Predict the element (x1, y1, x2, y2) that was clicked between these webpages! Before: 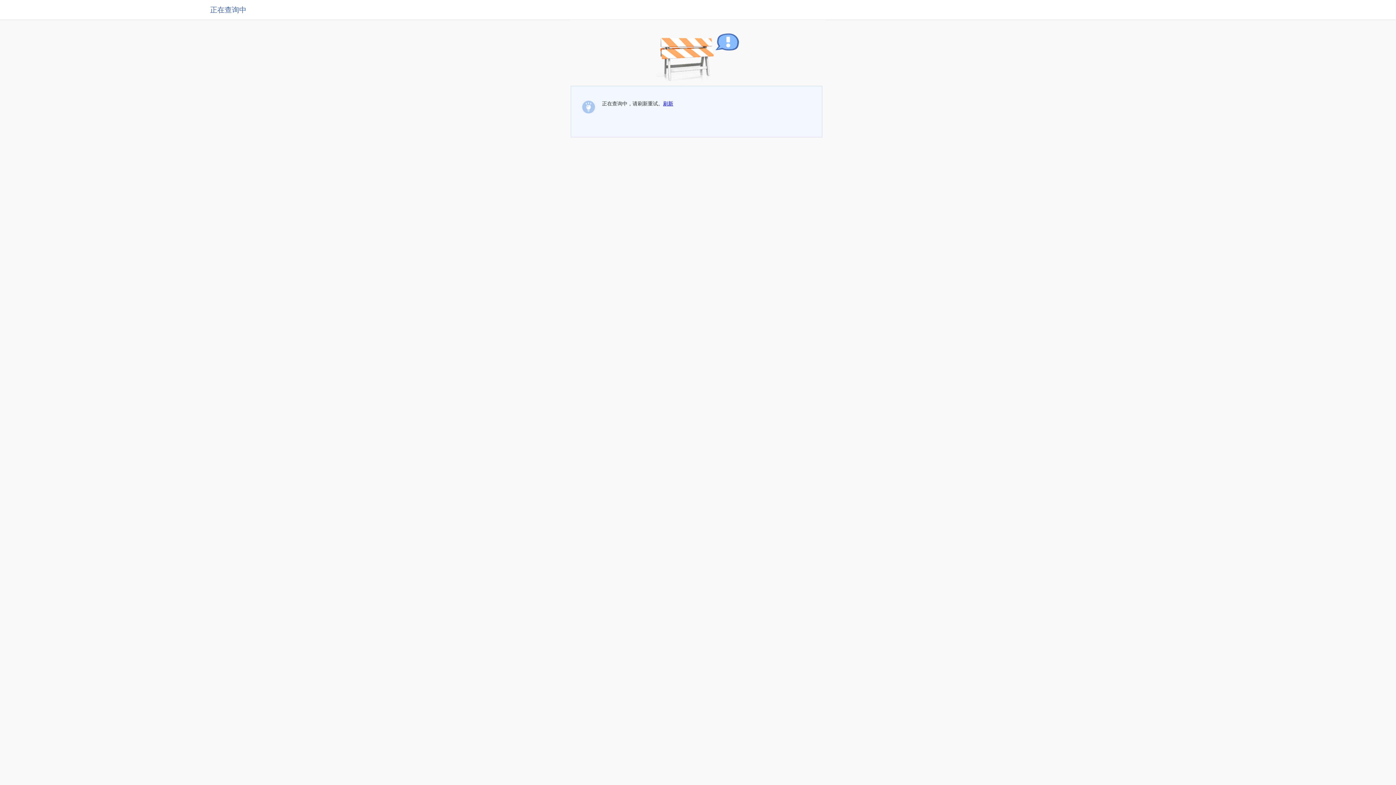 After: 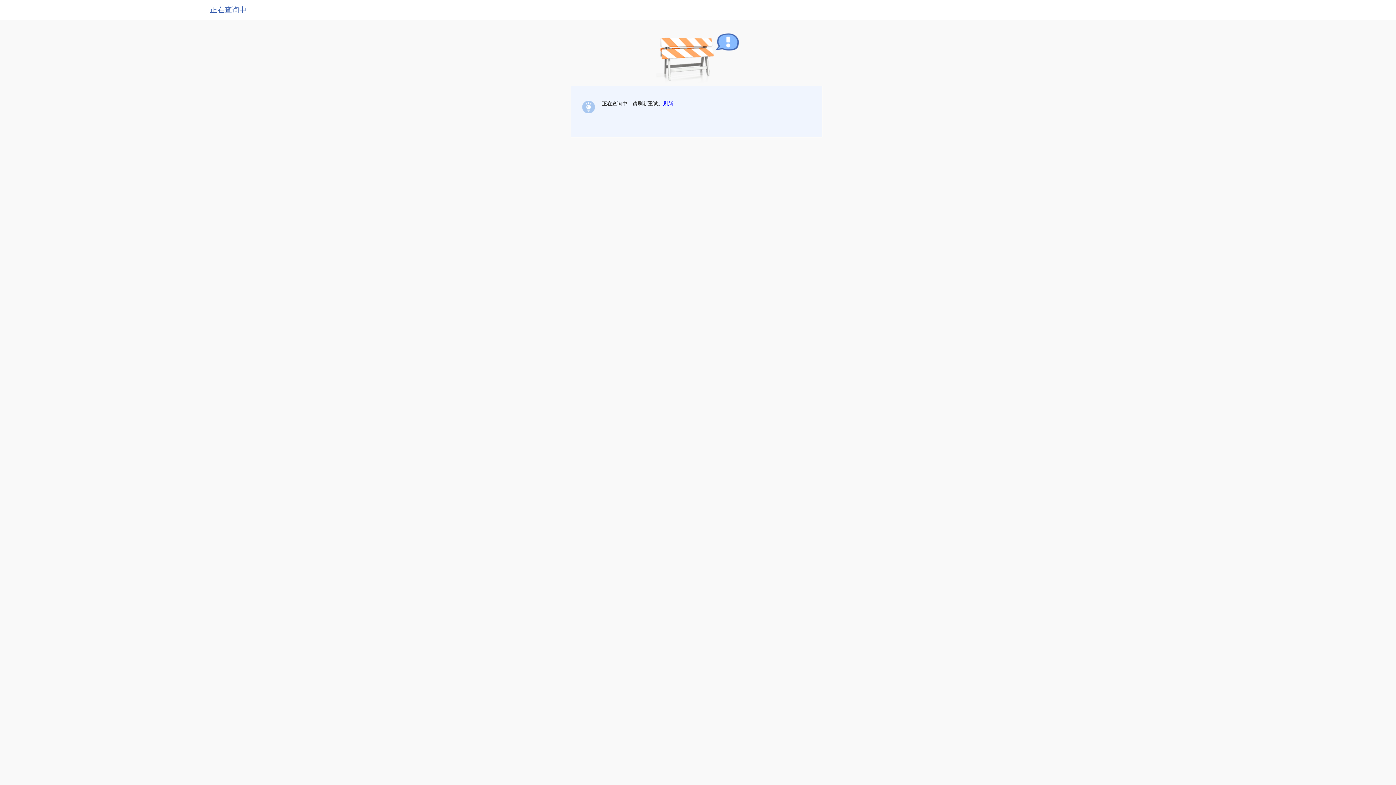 Action: label: 刷新 bbox: (663, 100, 673, 106)